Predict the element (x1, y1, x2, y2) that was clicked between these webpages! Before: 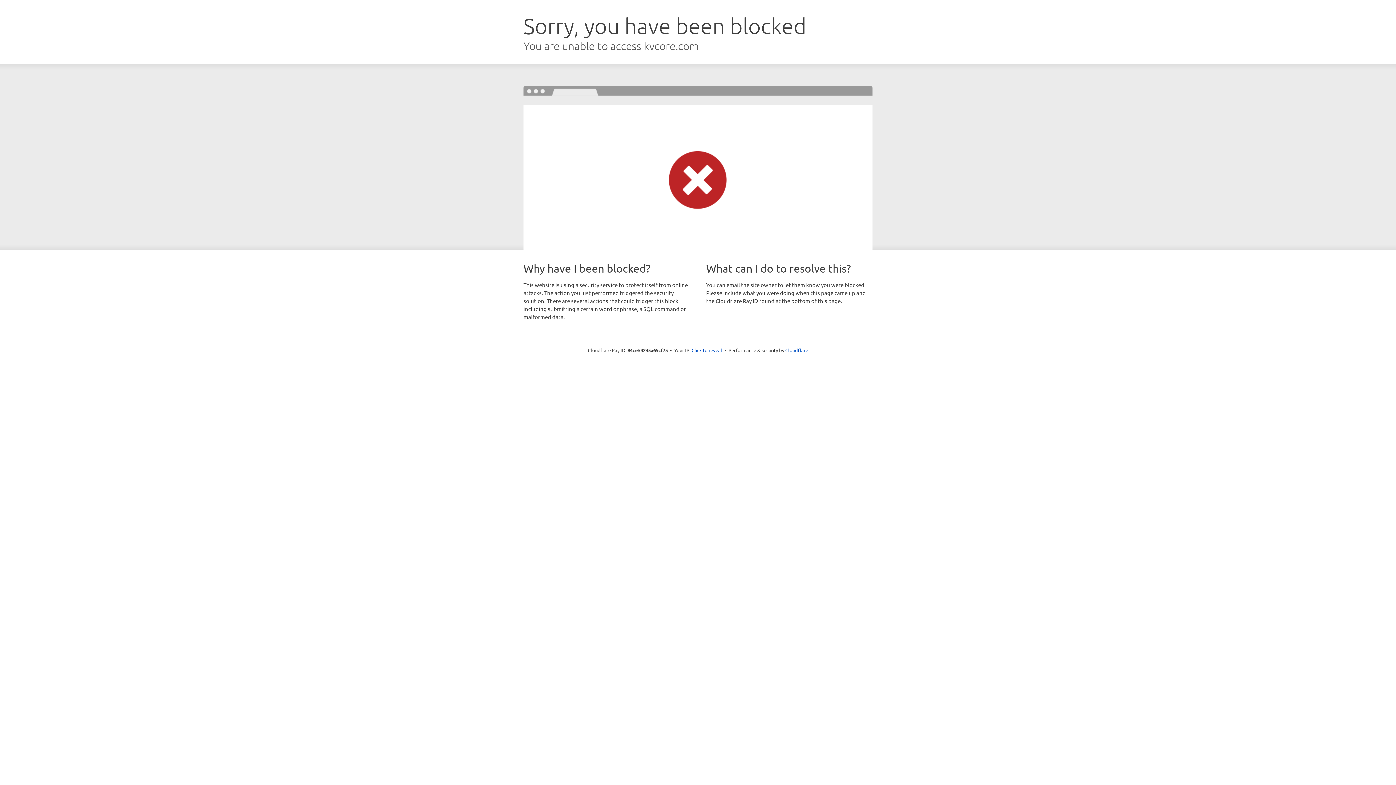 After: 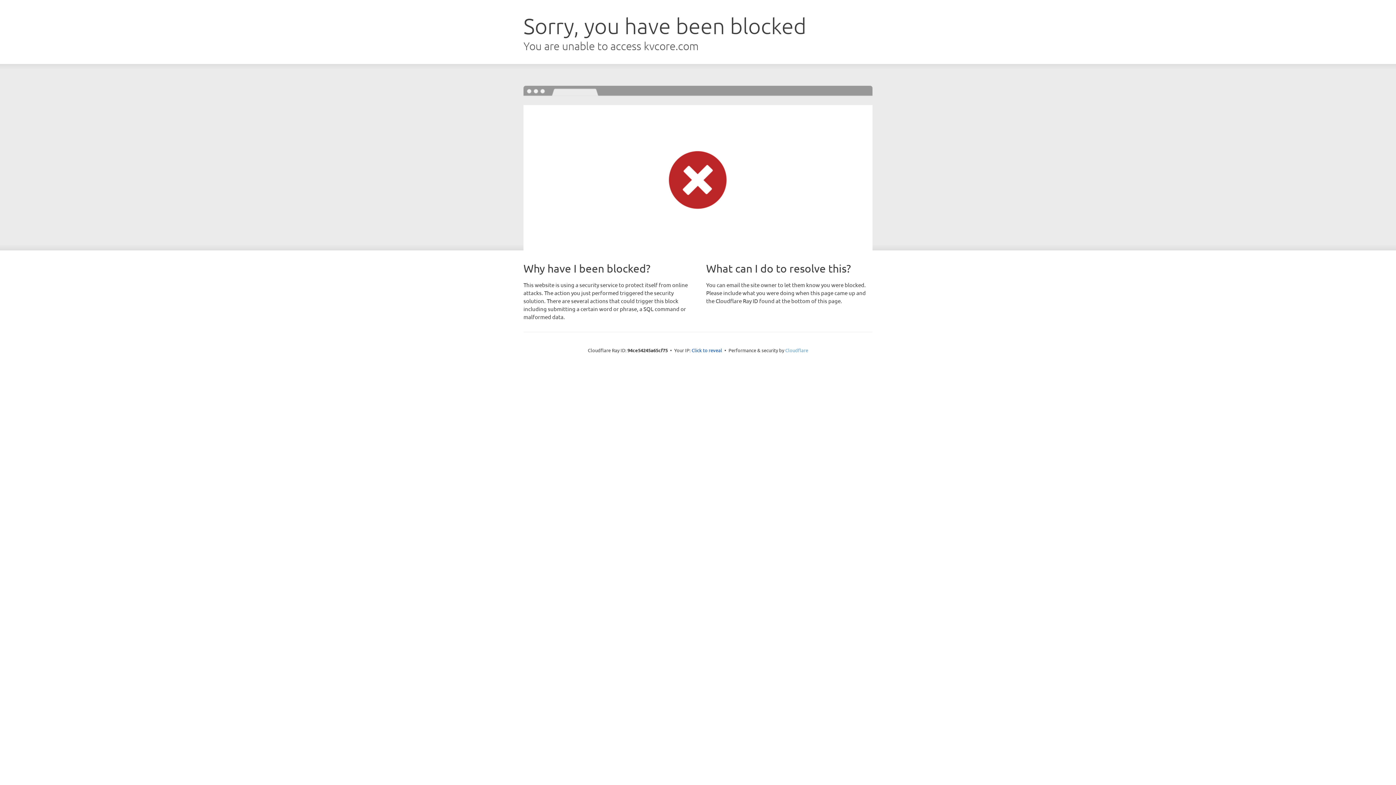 Action: bbox: (785, 347, 808, 353) label: Cloudflare